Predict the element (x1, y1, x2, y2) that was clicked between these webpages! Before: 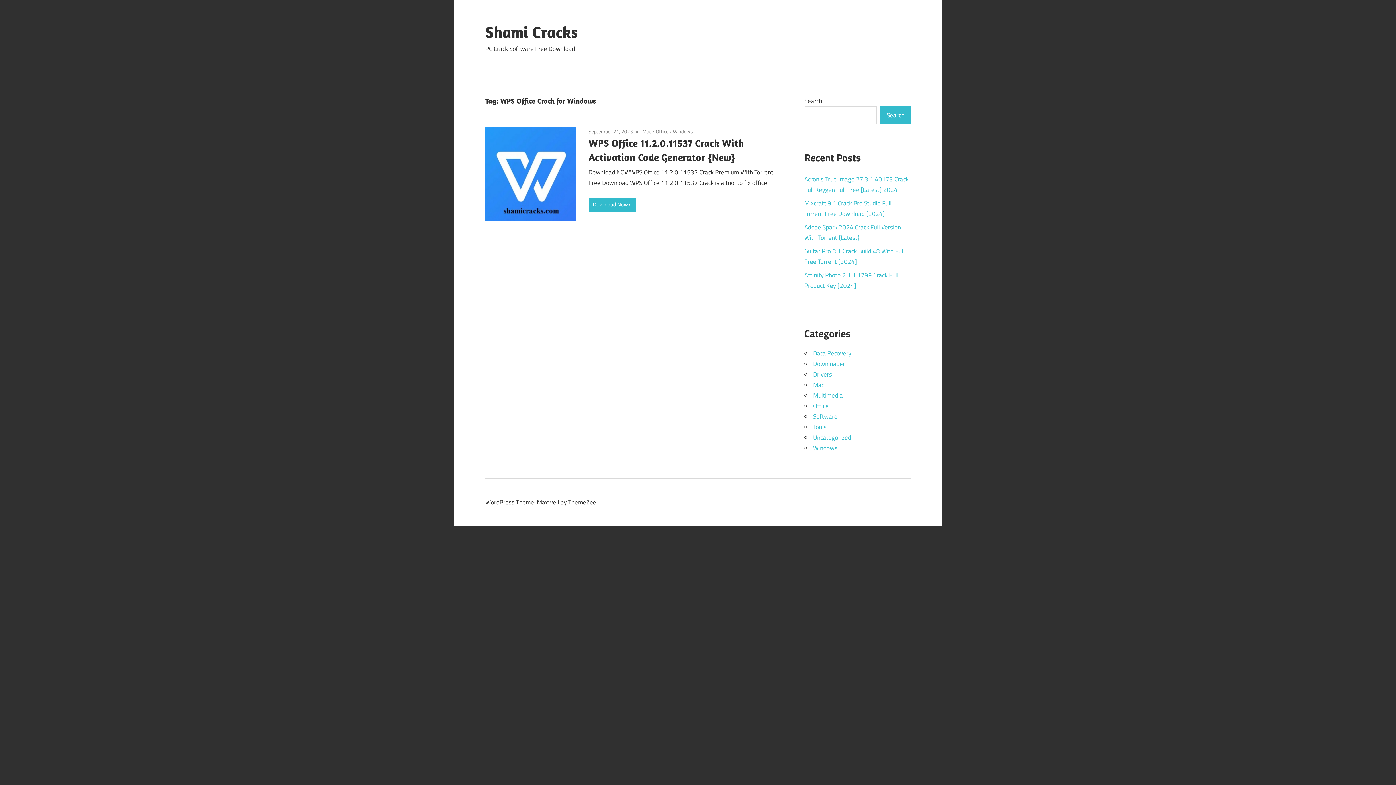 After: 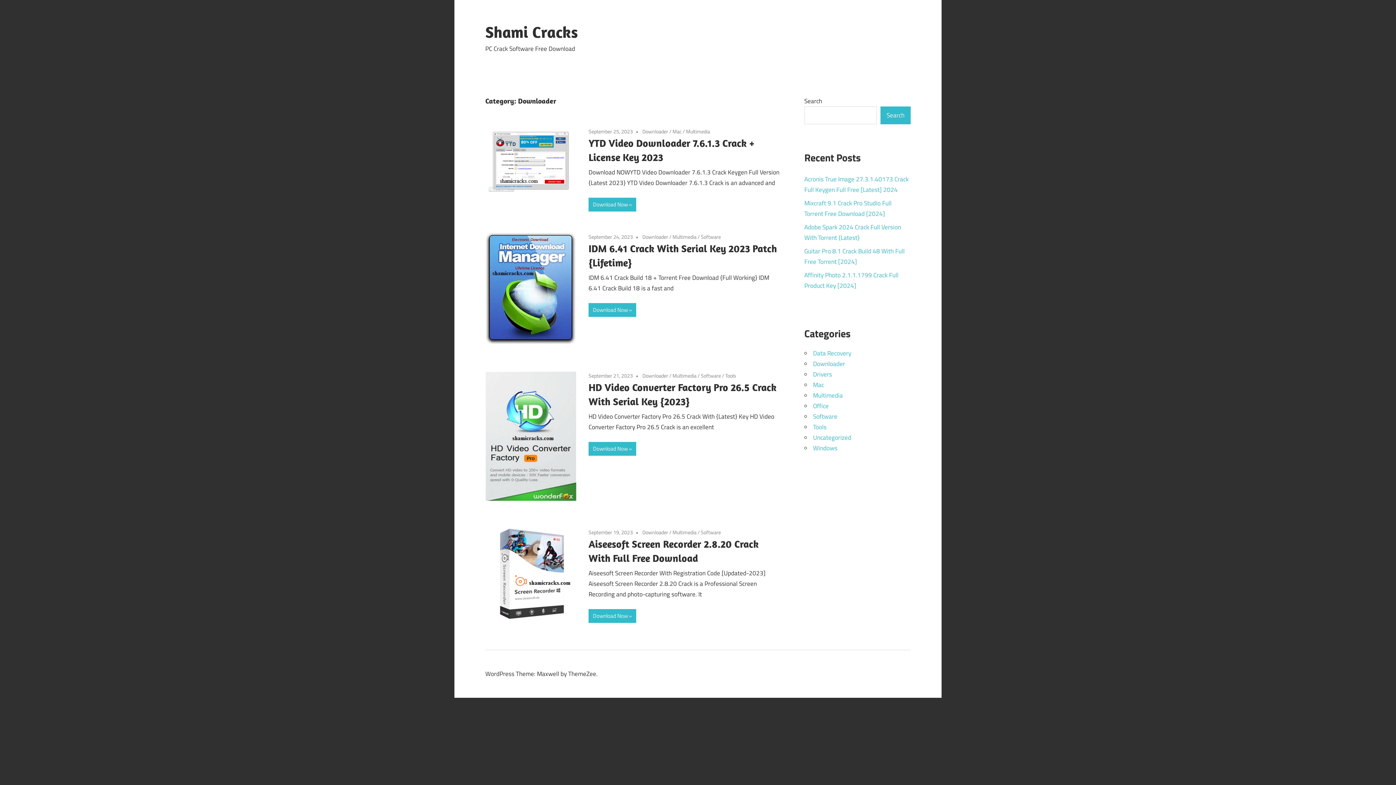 Action: label: Downloader bbox: (813, 359, 845, 368)